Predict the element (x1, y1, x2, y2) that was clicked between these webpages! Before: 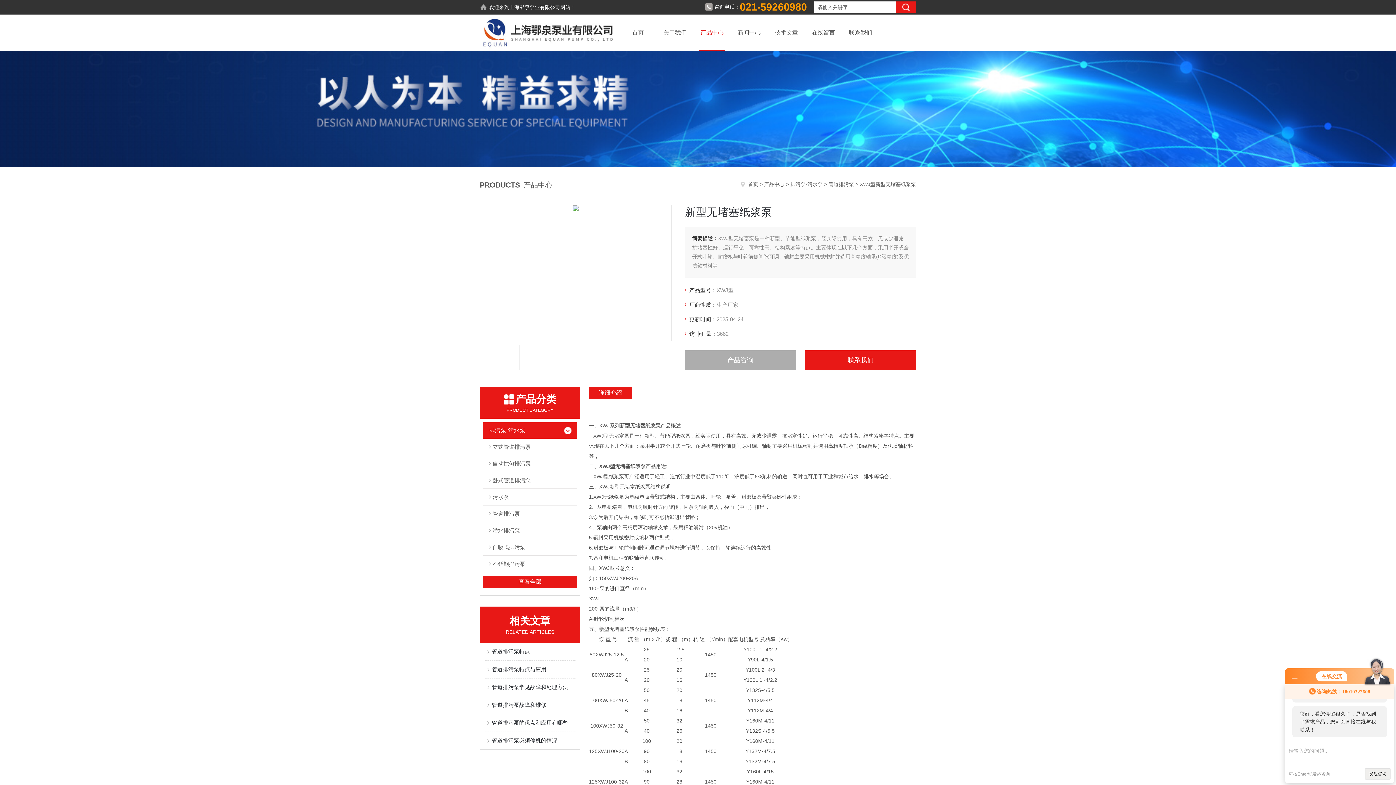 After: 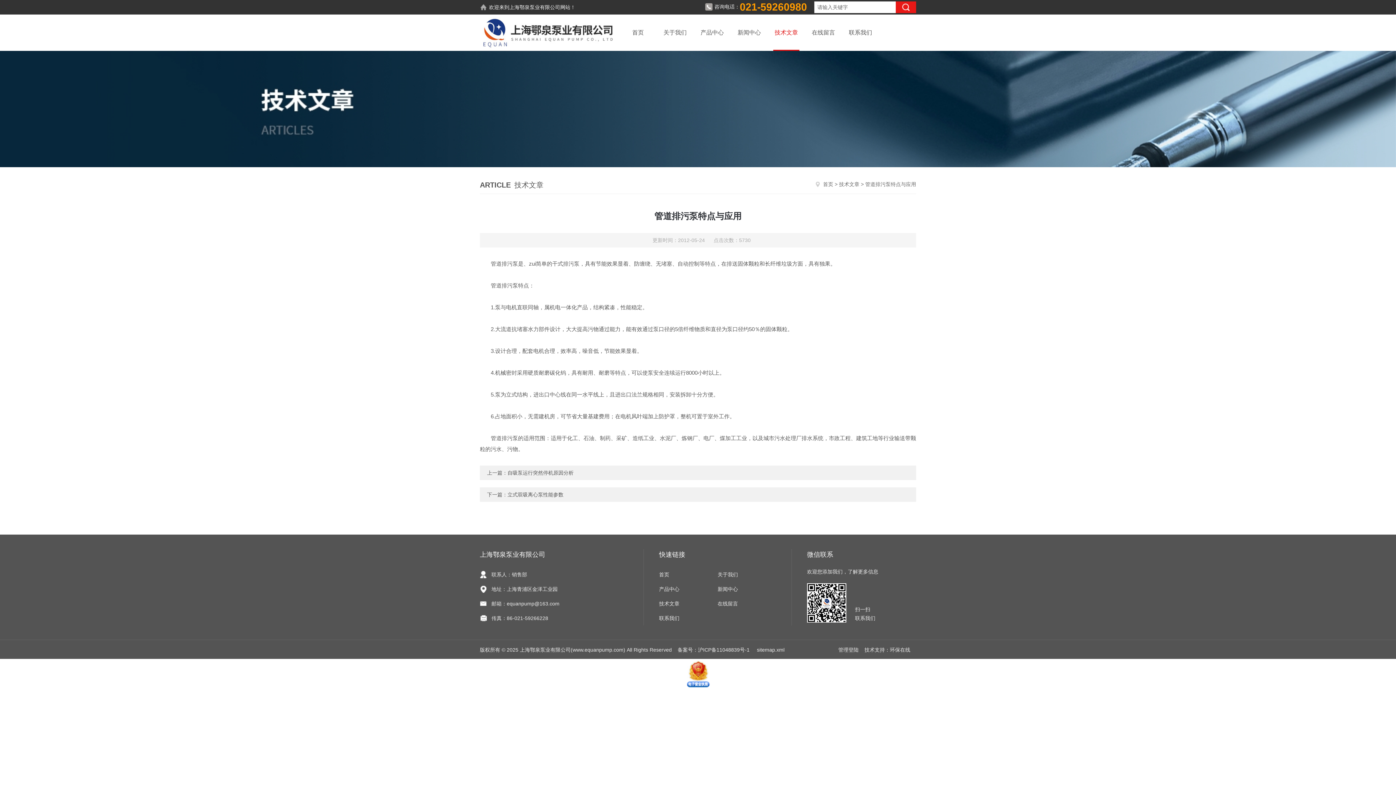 Action: bbox: (492, 661, 575, 678) label: 管道排污泵特点与应用